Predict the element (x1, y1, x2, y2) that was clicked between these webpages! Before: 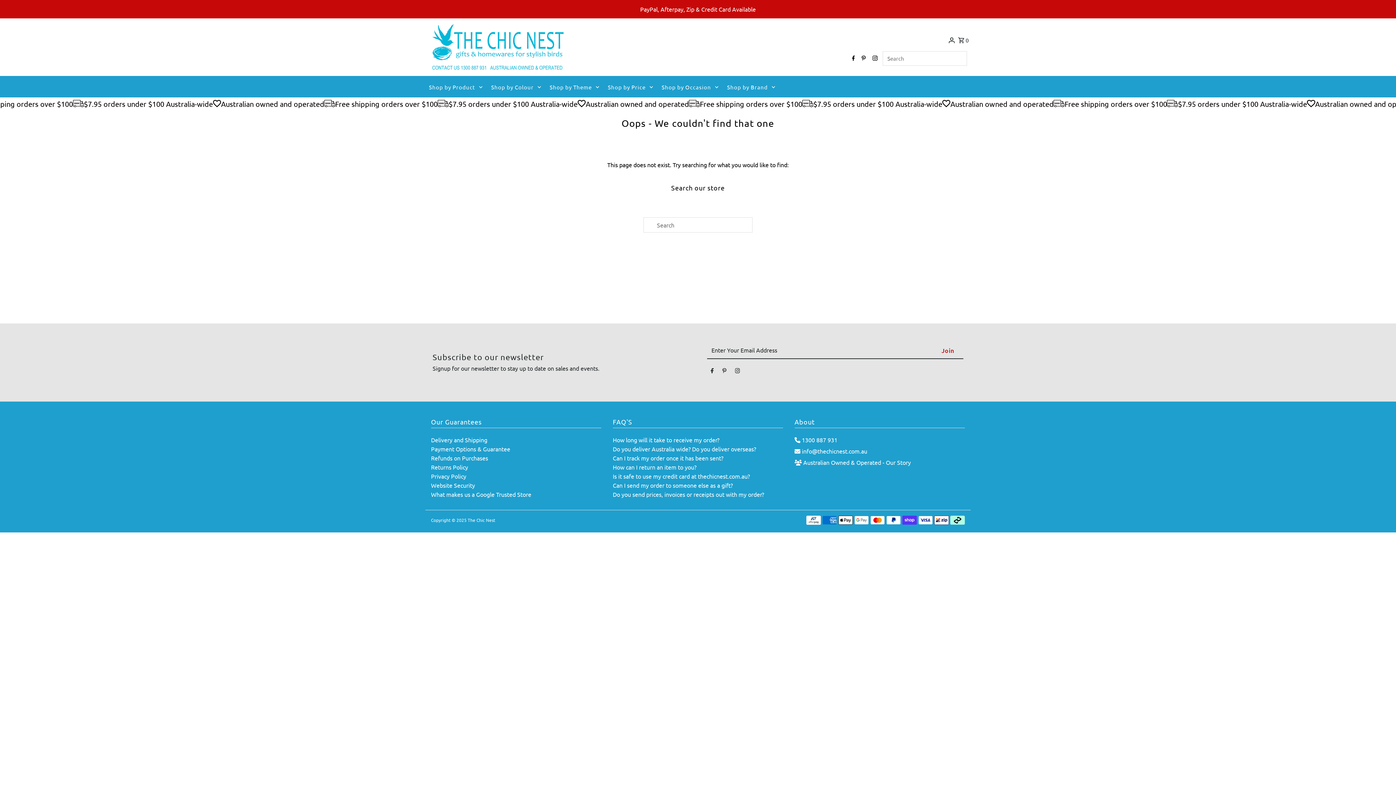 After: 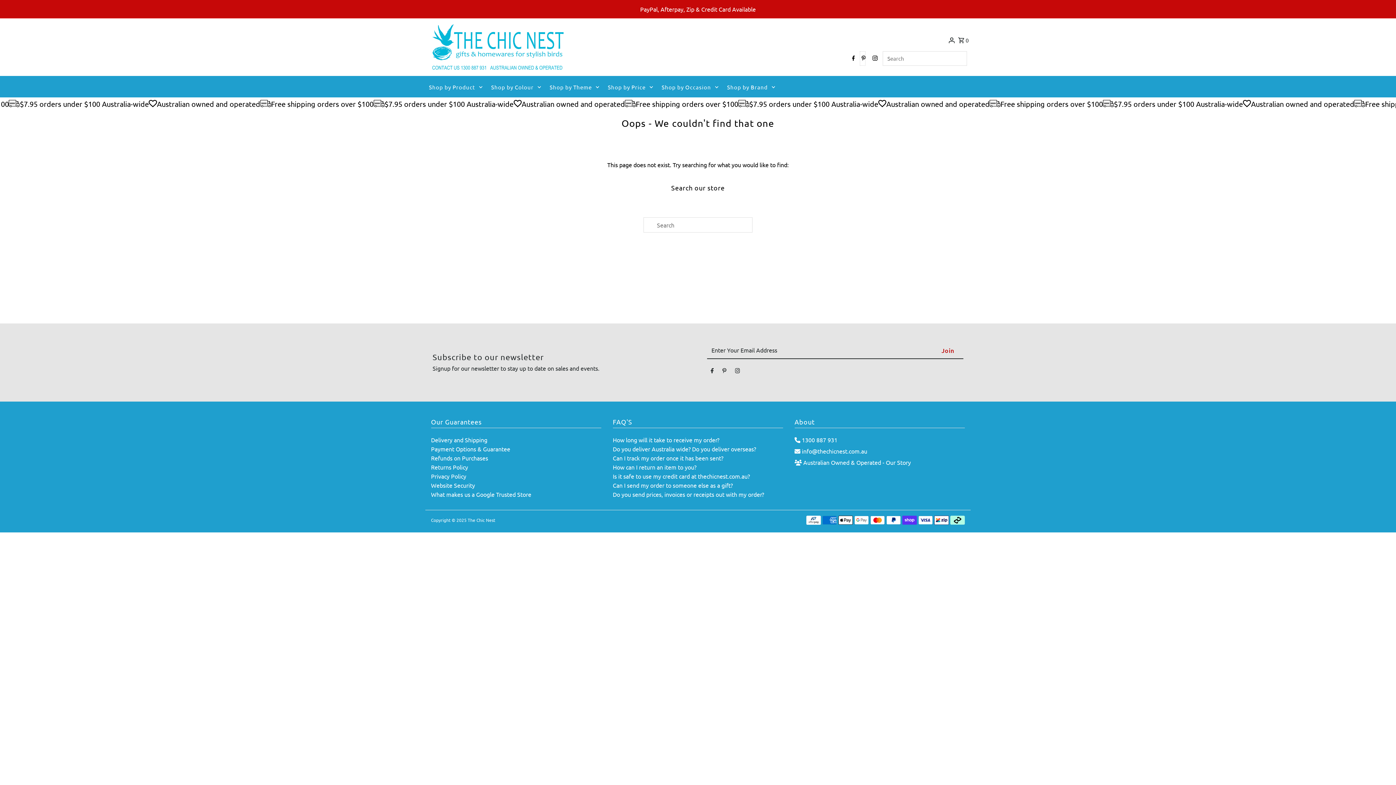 Action: bbox: (860, 51, 865, 65) label: Pinterest